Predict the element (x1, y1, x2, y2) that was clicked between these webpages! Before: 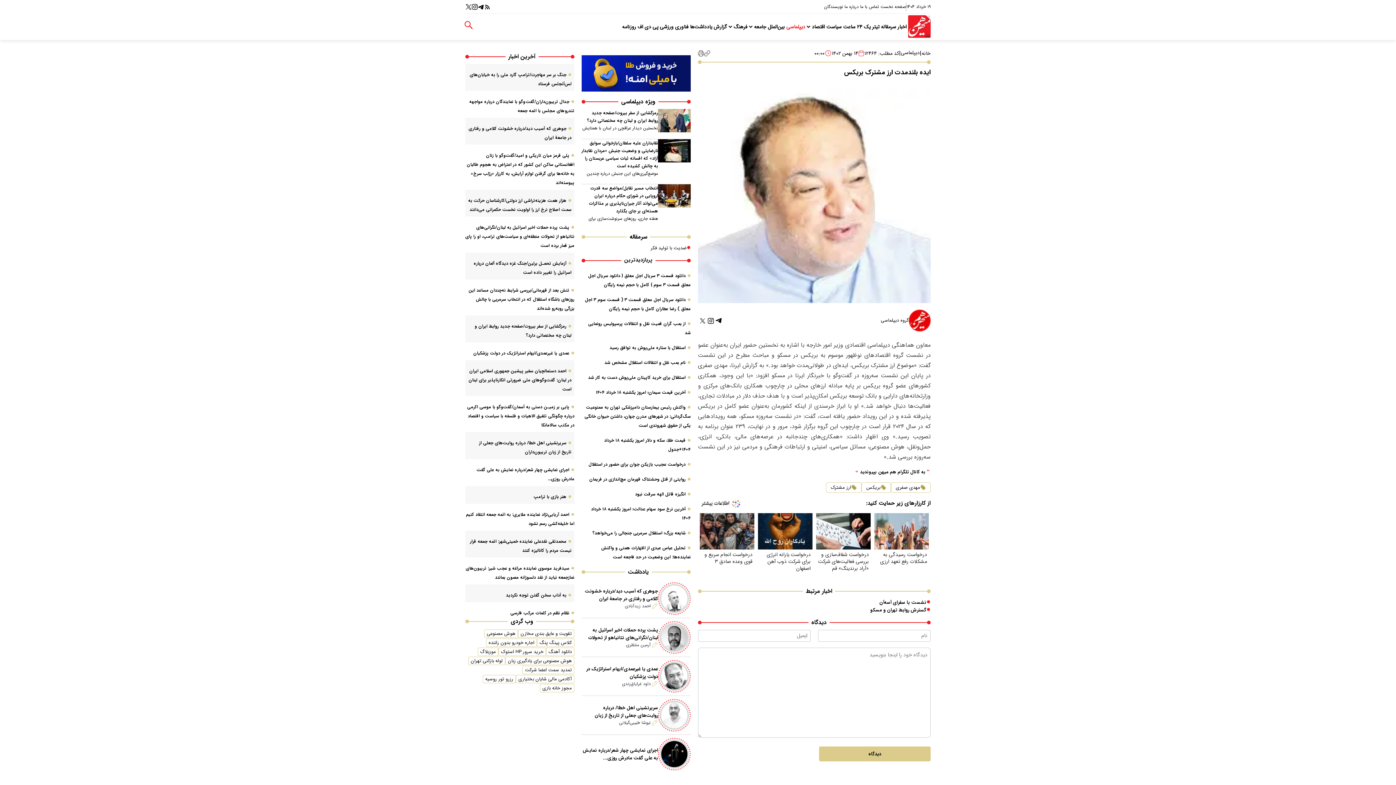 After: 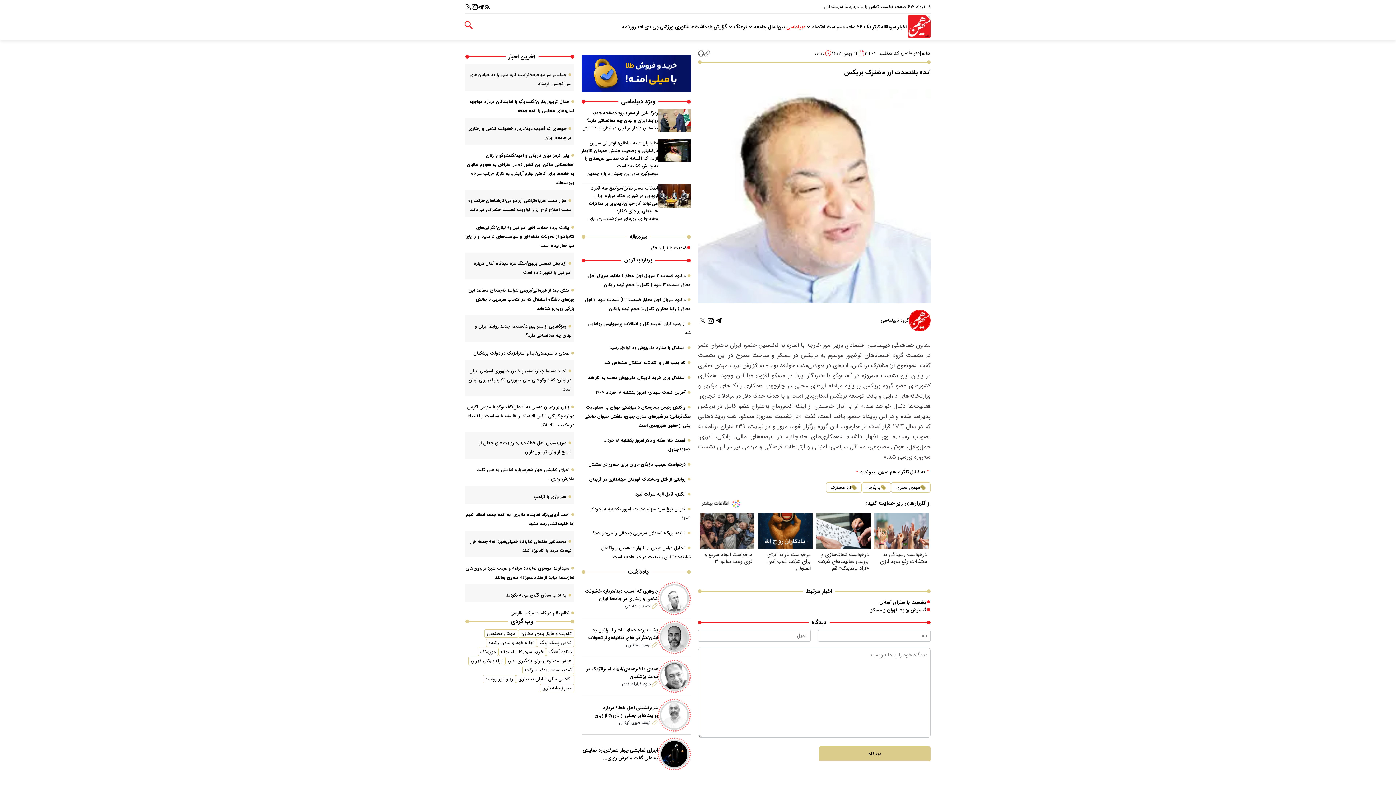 Action: bbox: (658, 139, 690, 162)